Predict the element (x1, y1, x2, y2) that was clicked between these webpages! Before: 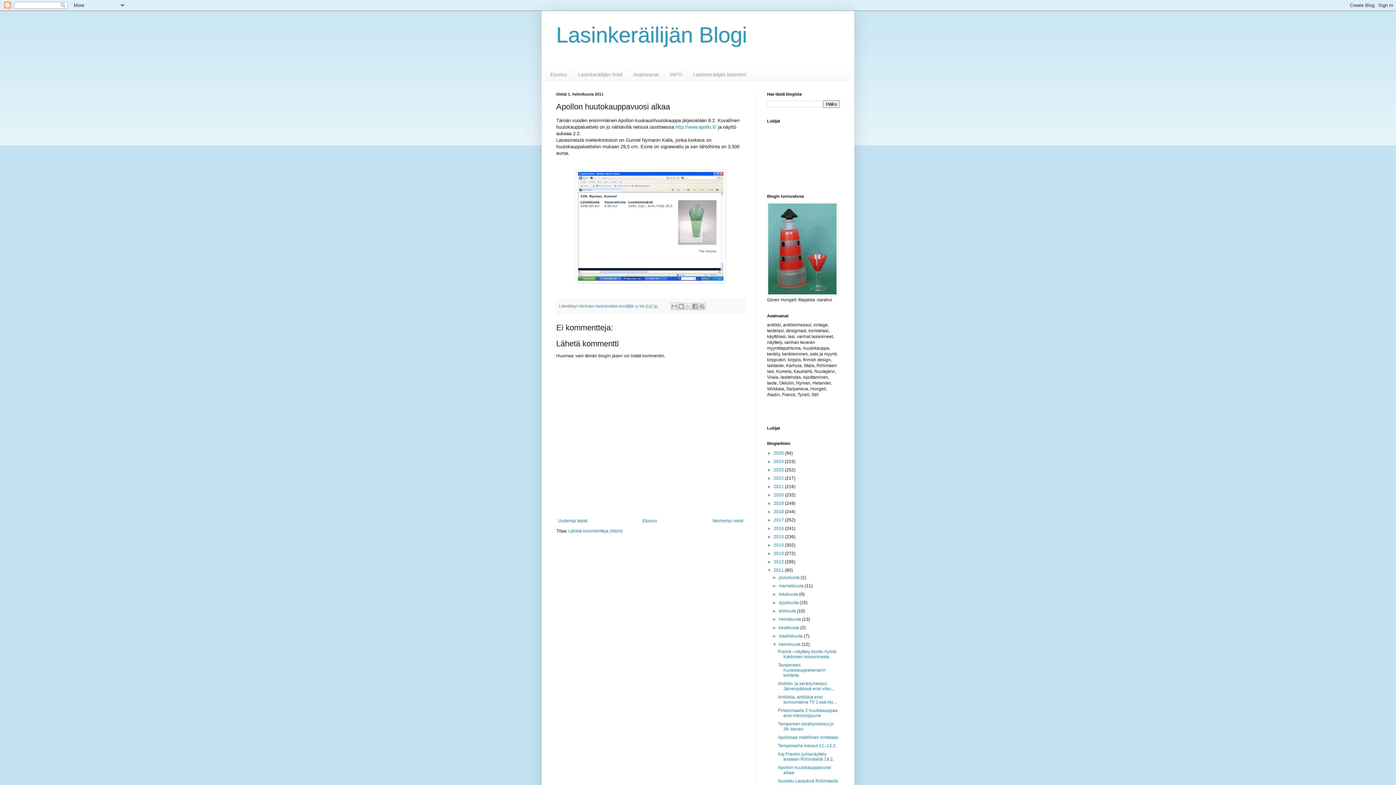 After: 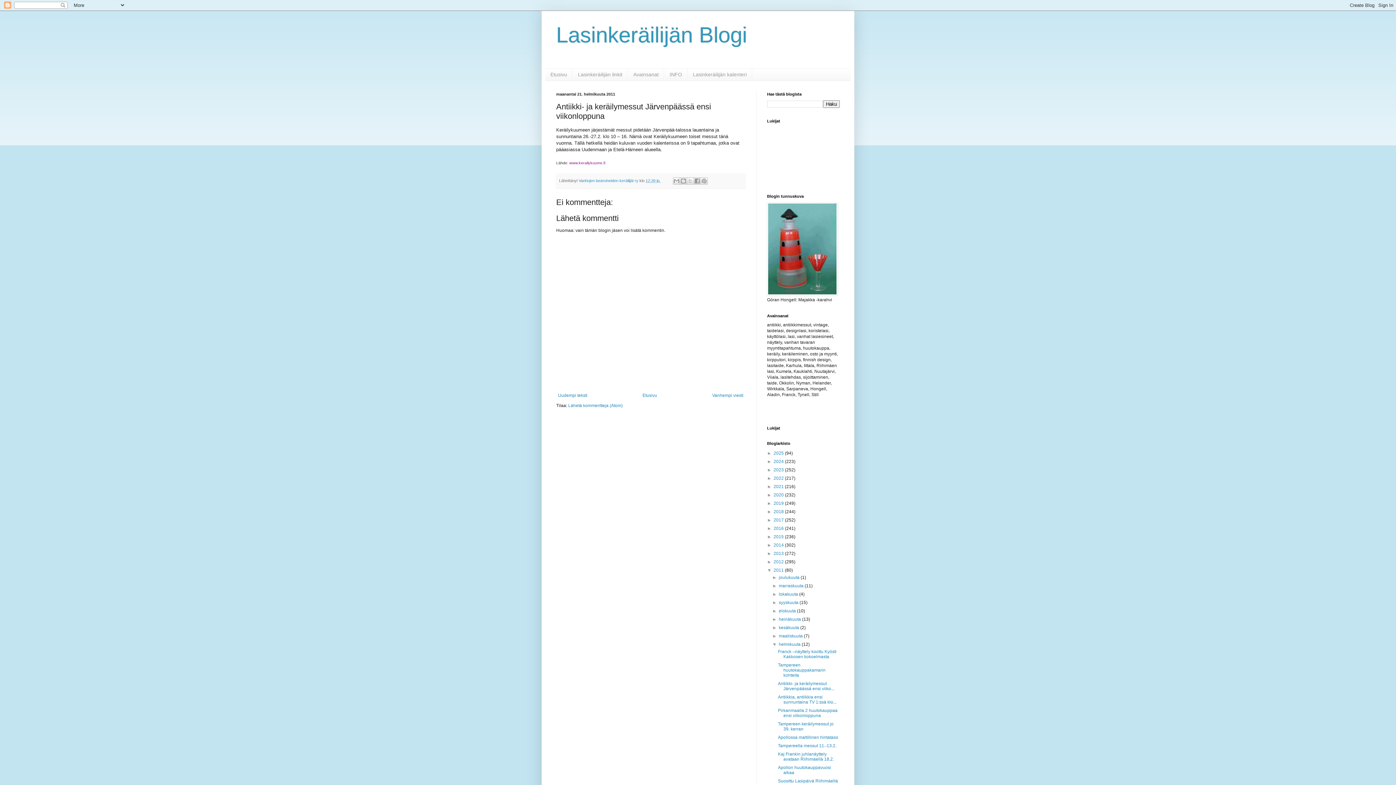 Action: bbox: (778, 681, 834, 691) label: Antiikki- ja keräilymessut Järvenpäässä ensi viiko...